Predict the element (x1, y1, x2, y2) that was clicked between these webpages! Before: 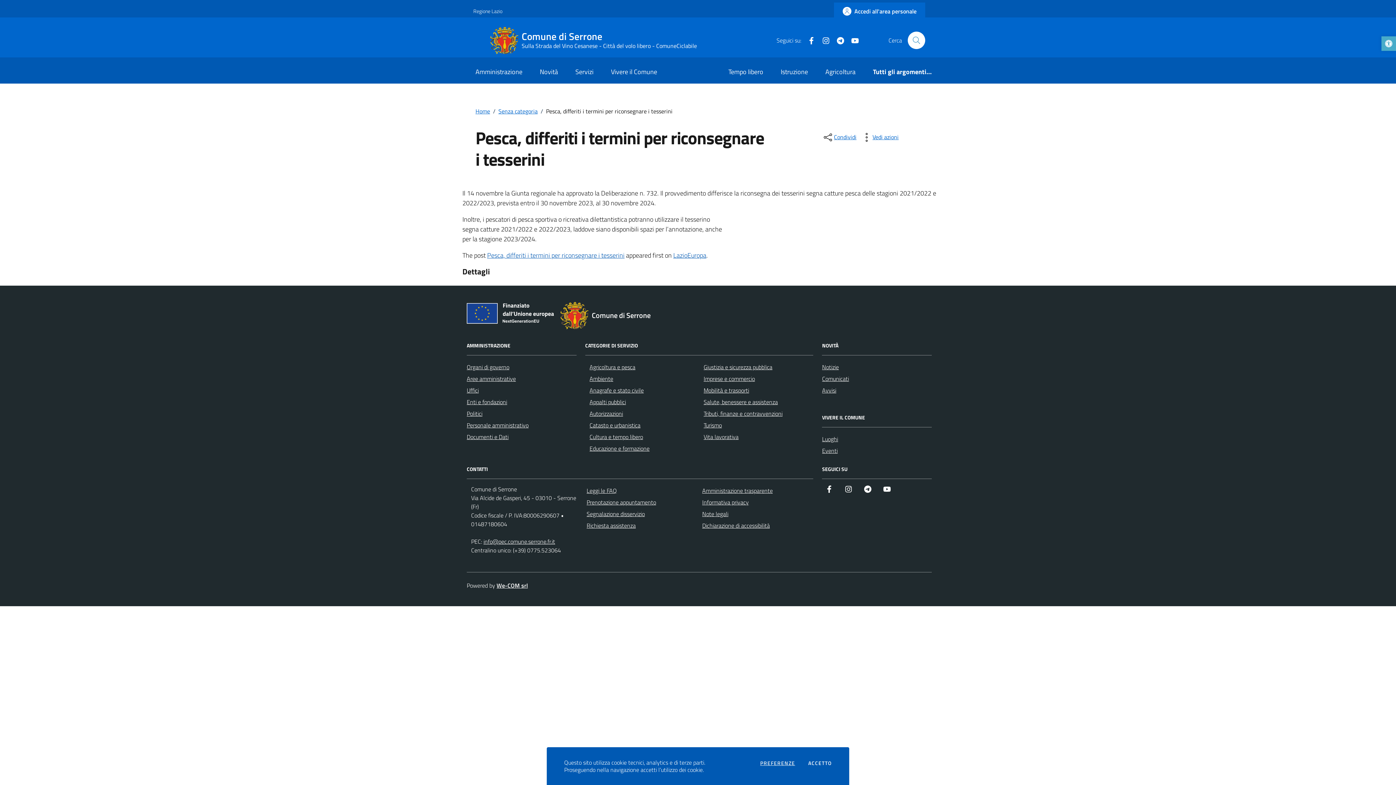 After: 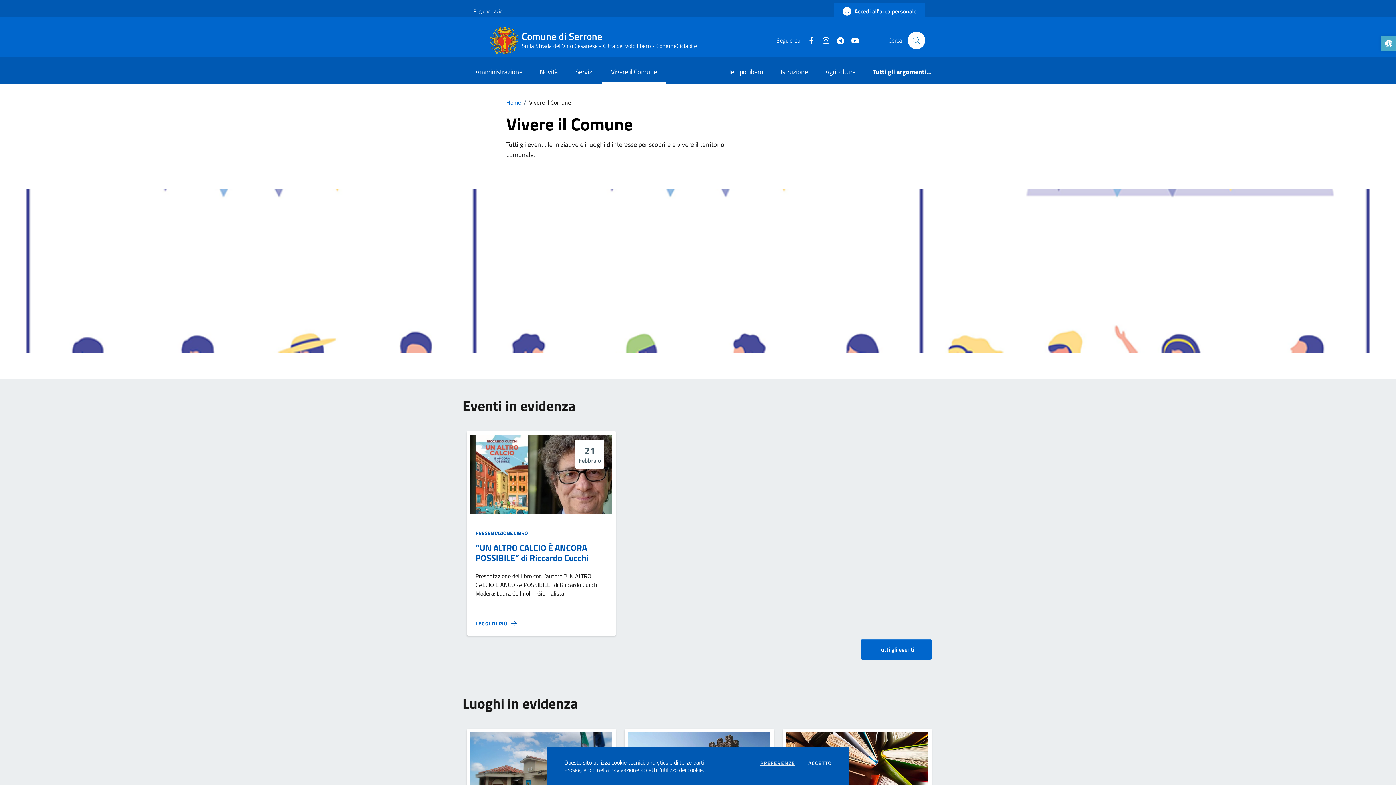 Action: label: Vivere il Comune bbox: (602, 61, 666, 83)